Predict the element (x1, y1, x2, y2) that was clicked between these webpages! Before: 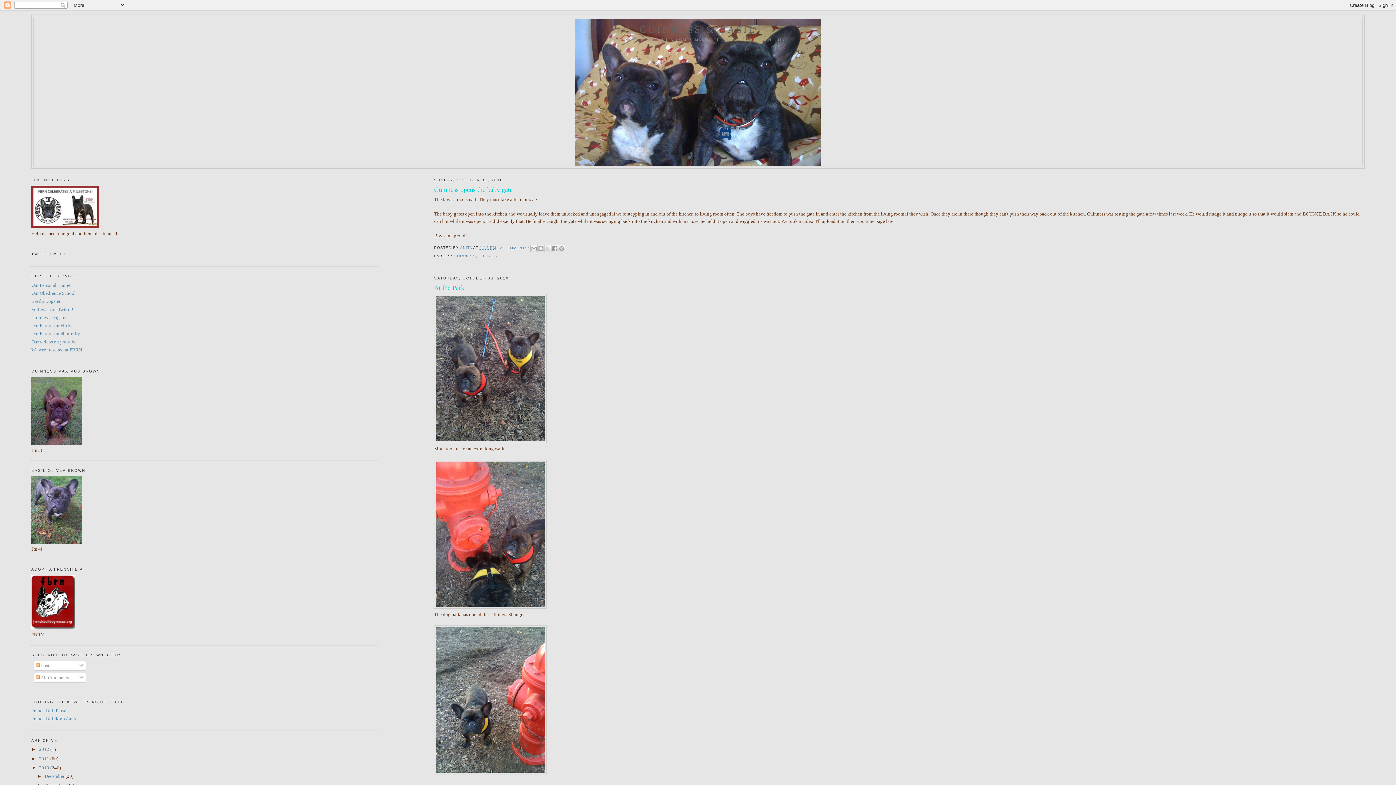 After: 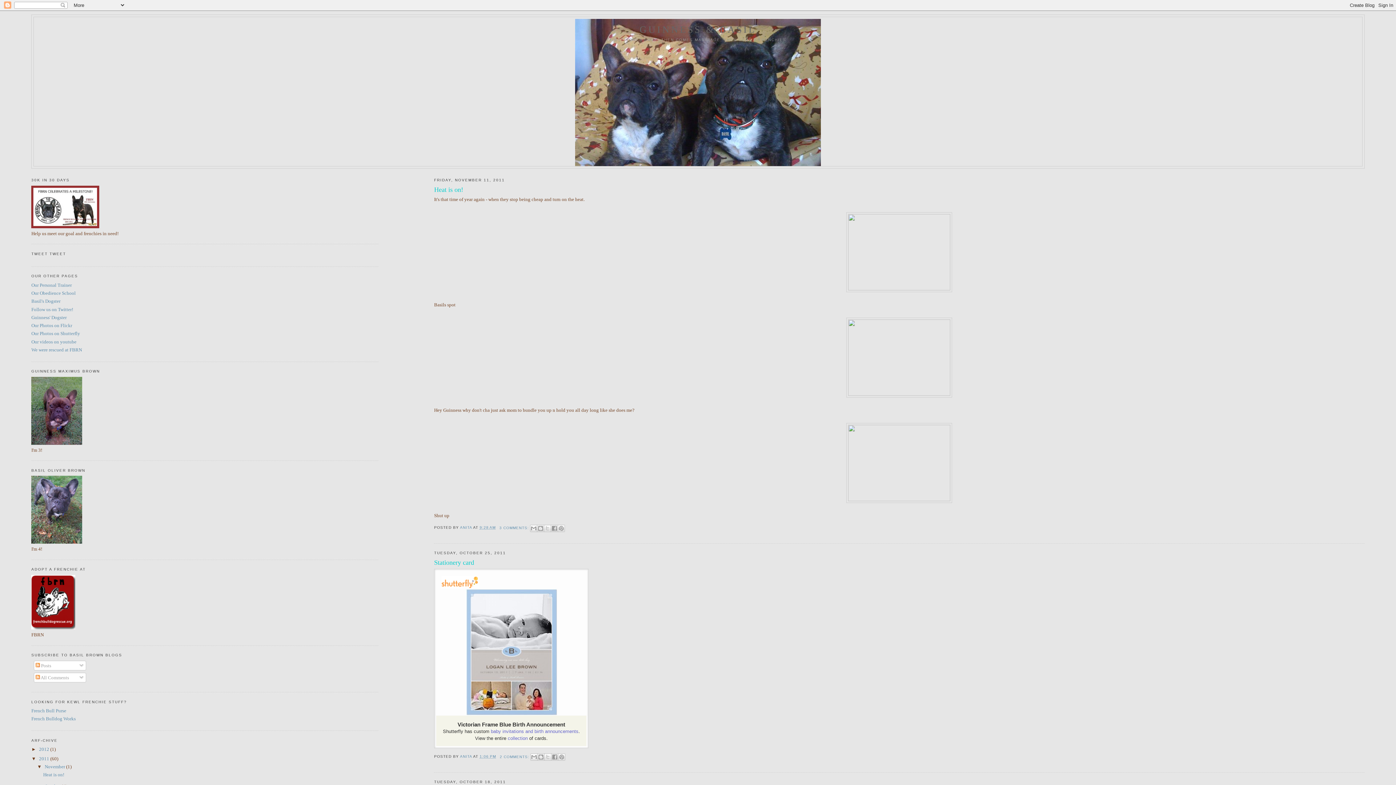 Action: bbox: (39, 756, 50, 761) label: 2011 